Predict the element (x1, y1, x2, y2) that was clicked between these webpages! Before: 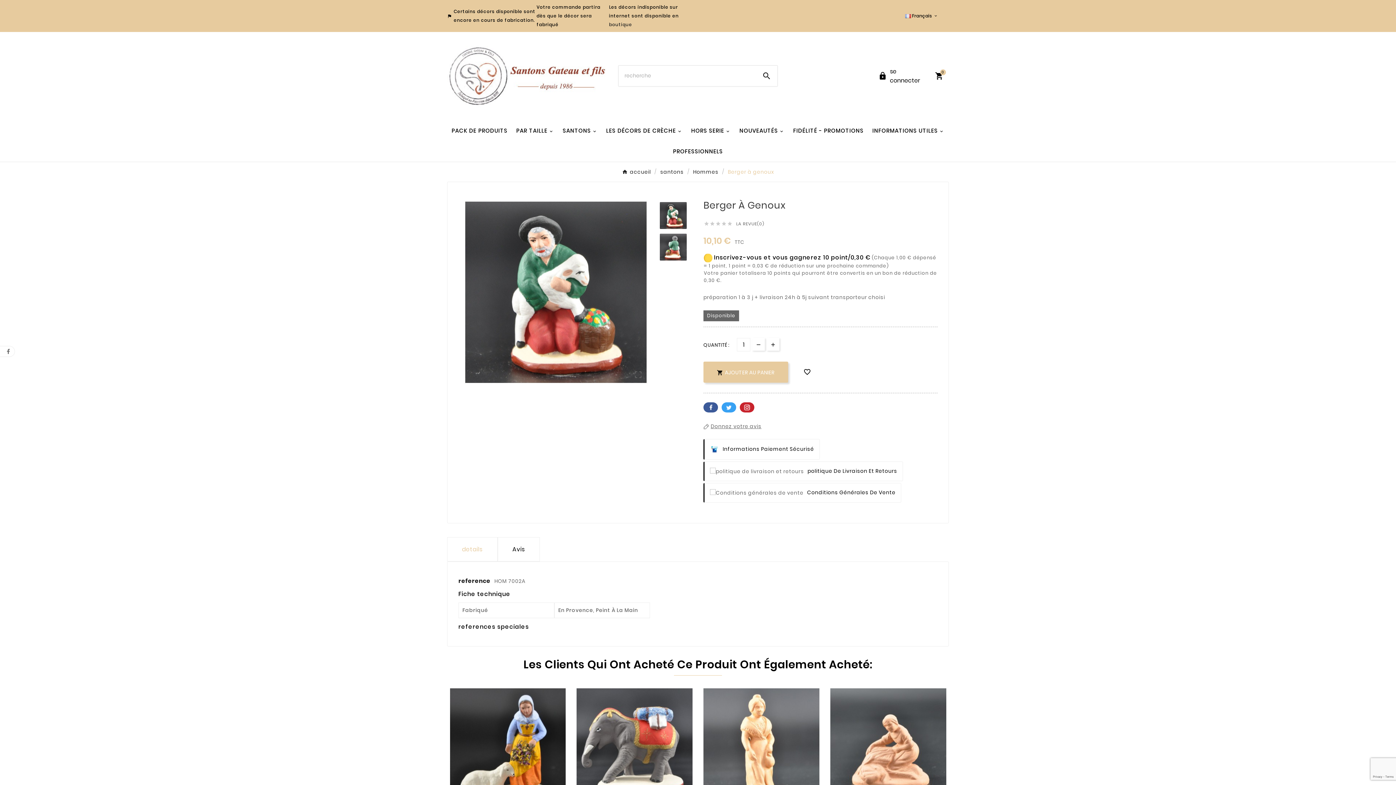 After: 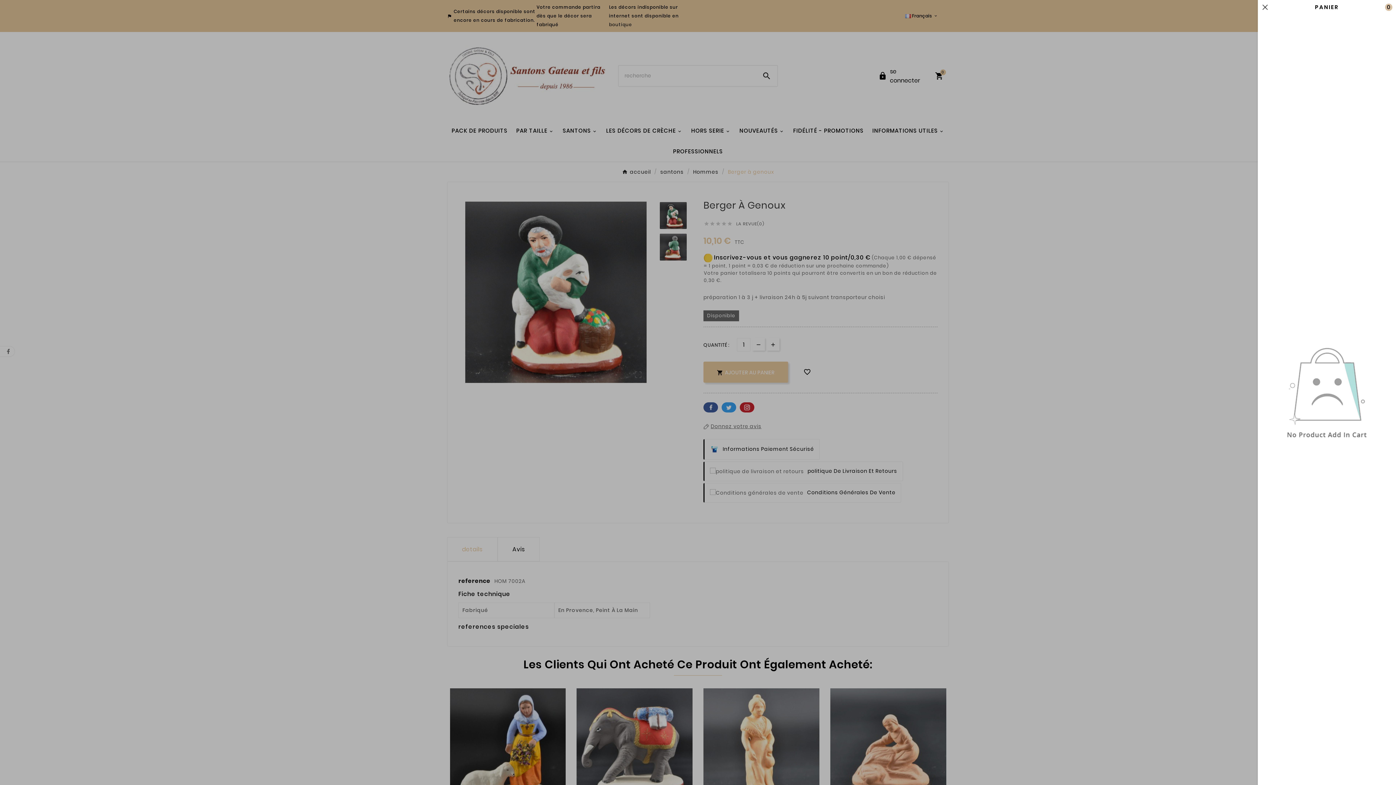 Action: bbox: (935, 71, 949, 80) label: 
0